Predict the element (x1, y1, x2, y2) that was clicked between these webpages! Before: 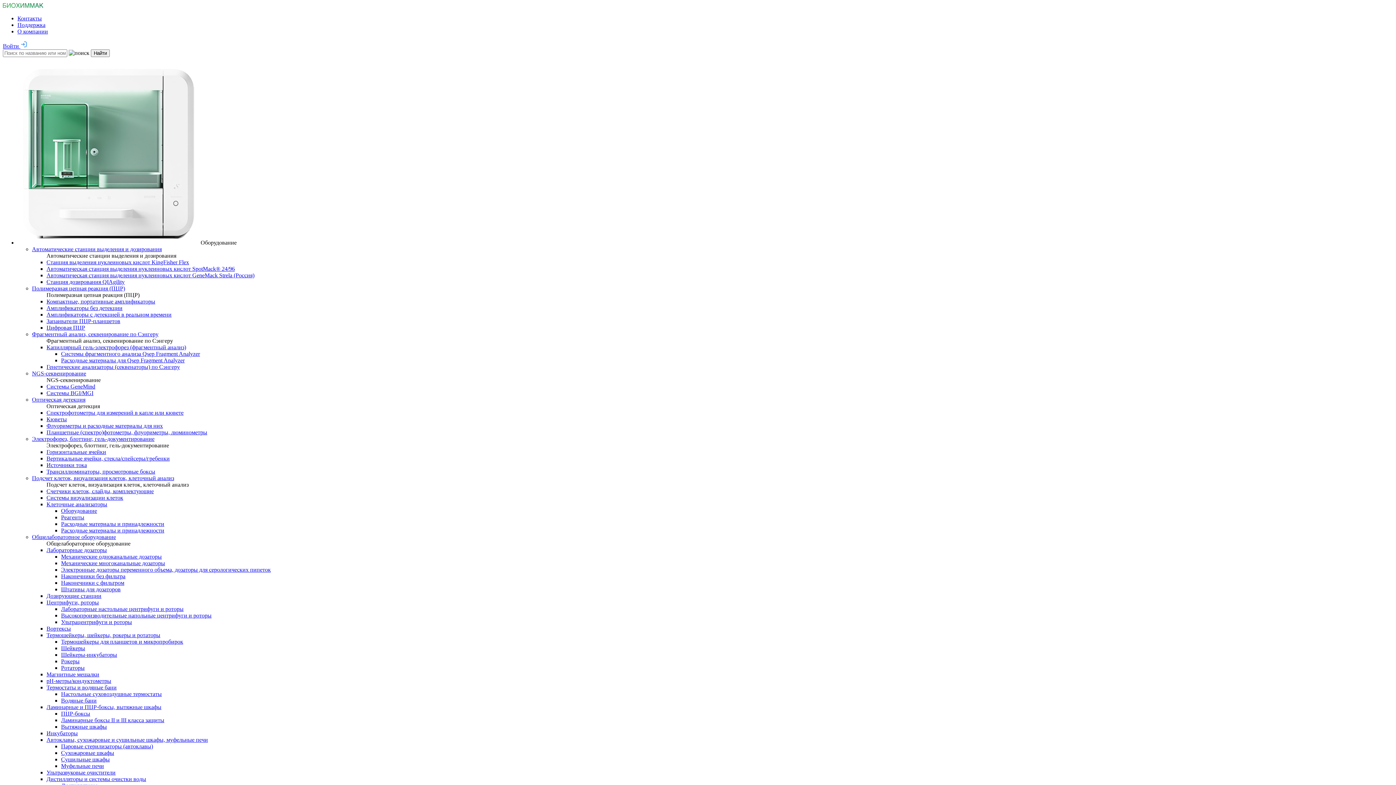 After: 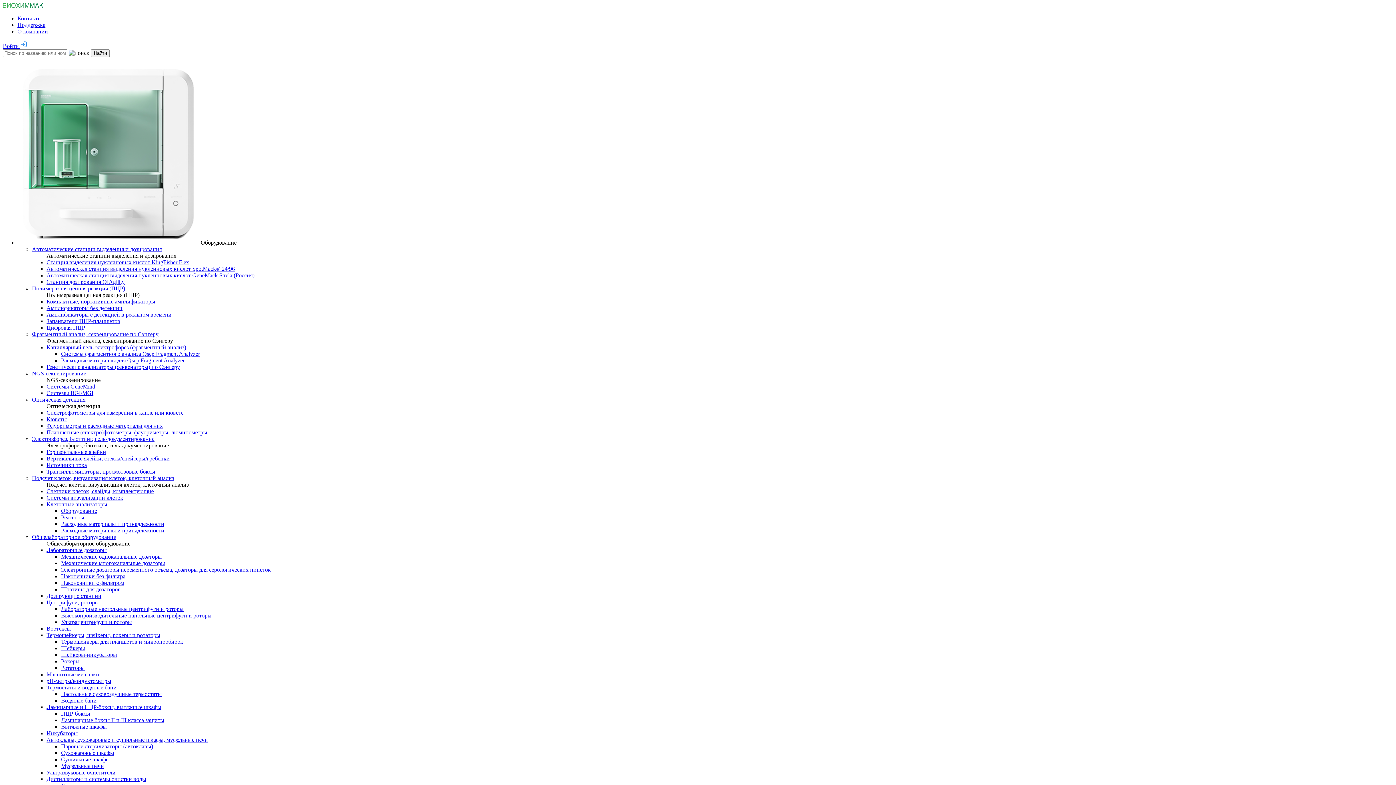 Action: bbox: (61, 724, 106, 730) label: Вытяжные шкафы